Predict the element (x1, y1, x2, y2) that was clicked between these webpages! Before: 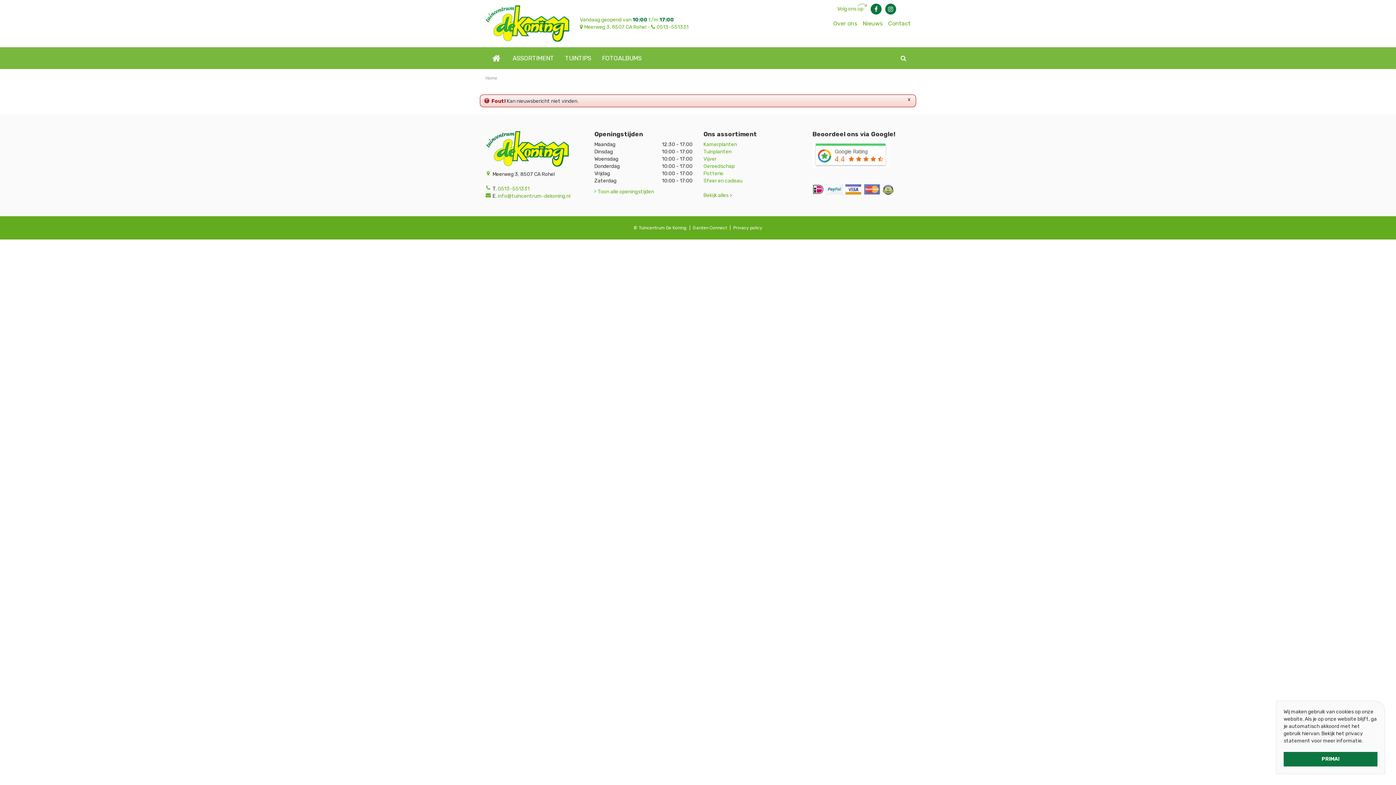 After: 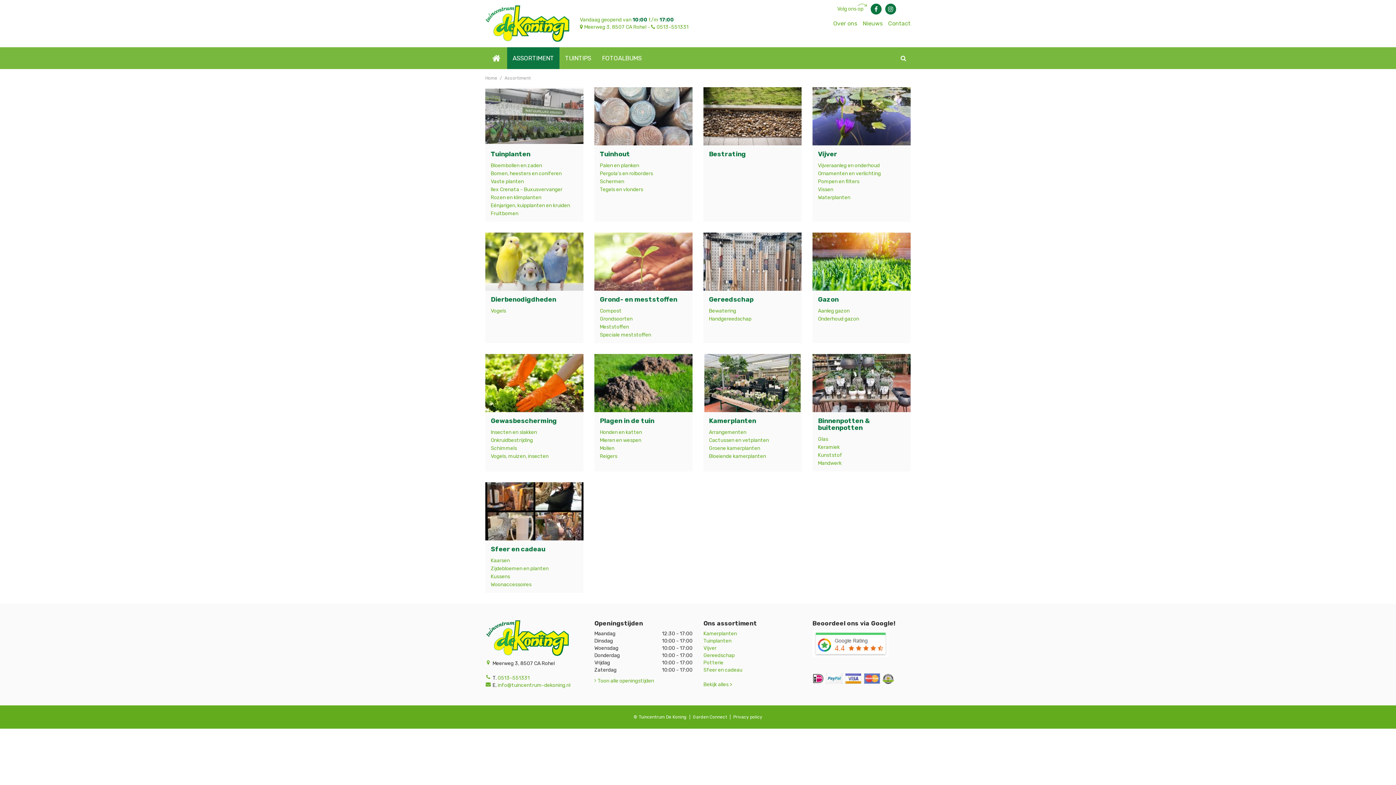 Action: bbox: (703, 192, 732, 198) label: Bekijk alles >